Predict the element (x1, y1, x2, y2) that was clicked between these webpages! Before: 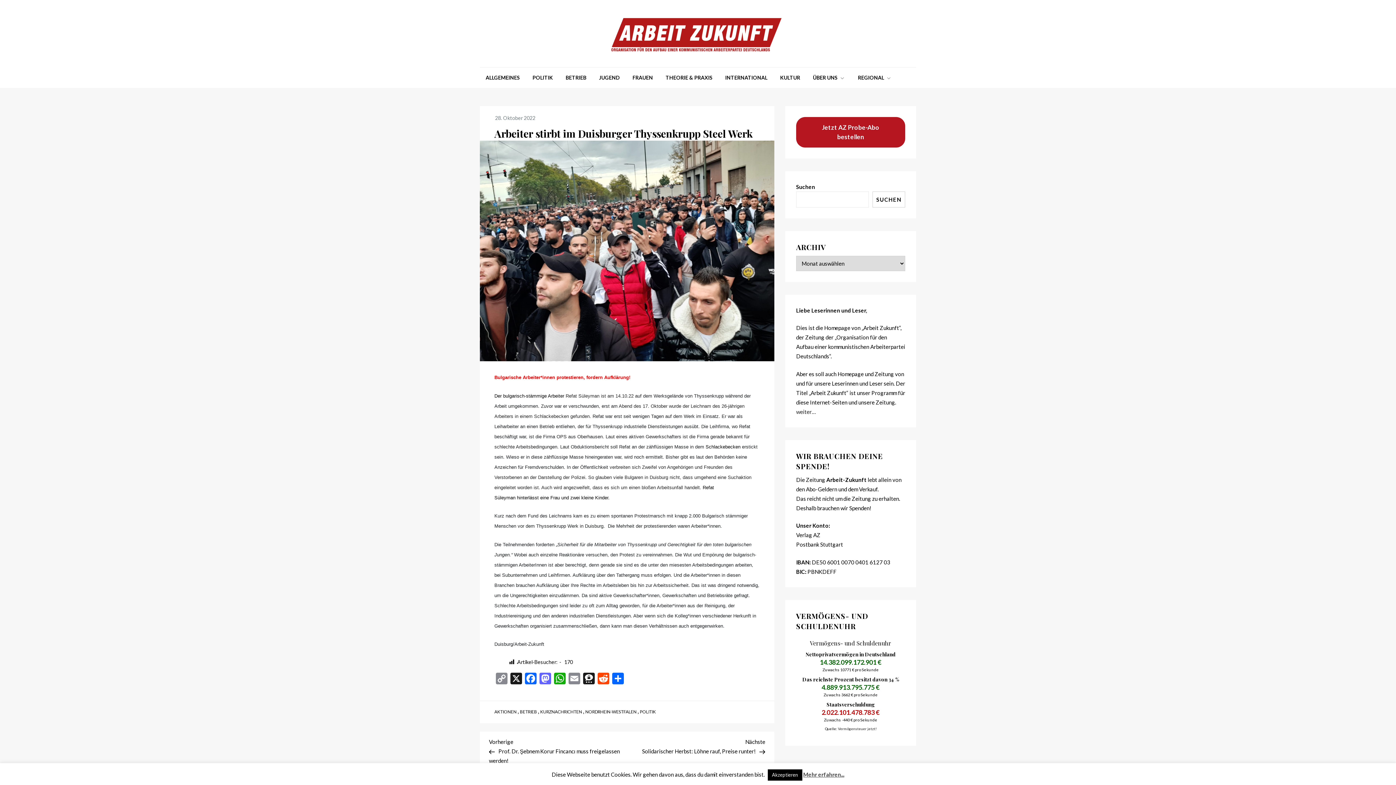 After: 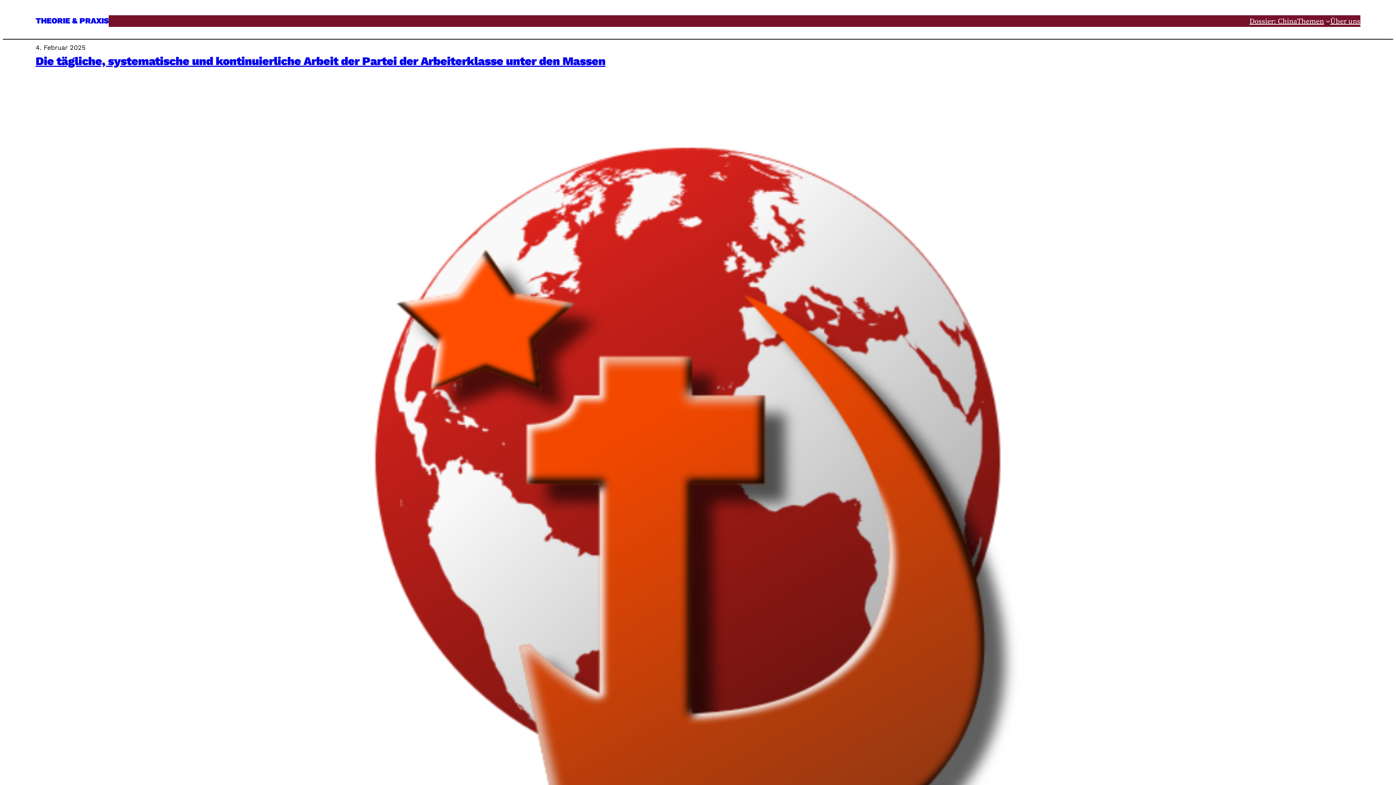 Action: bbox: (660, 67, 718, 87) label: THEORIE & PRAXIS